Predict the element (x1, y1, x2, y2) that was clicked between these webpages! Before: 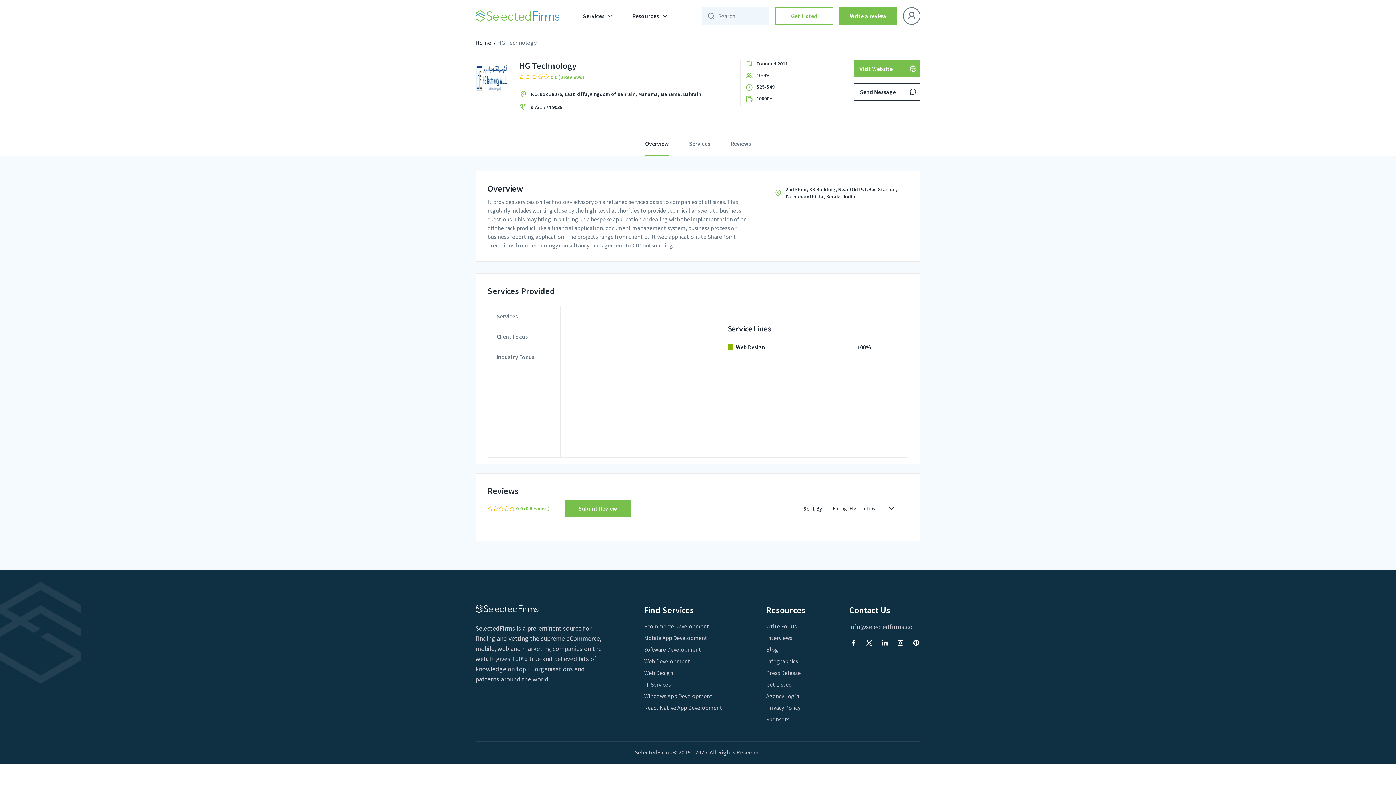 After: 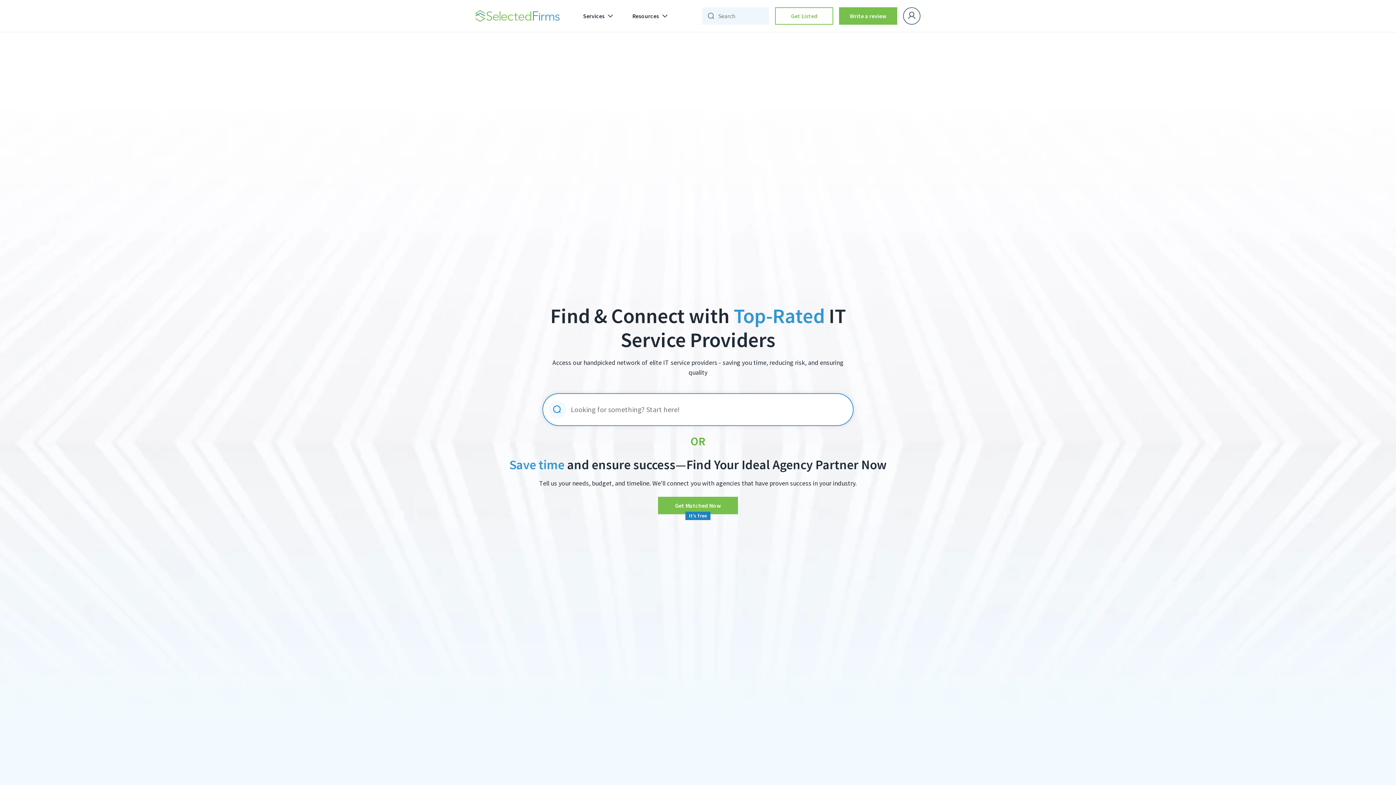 Action: bbox: (475, 604, 538, 613)